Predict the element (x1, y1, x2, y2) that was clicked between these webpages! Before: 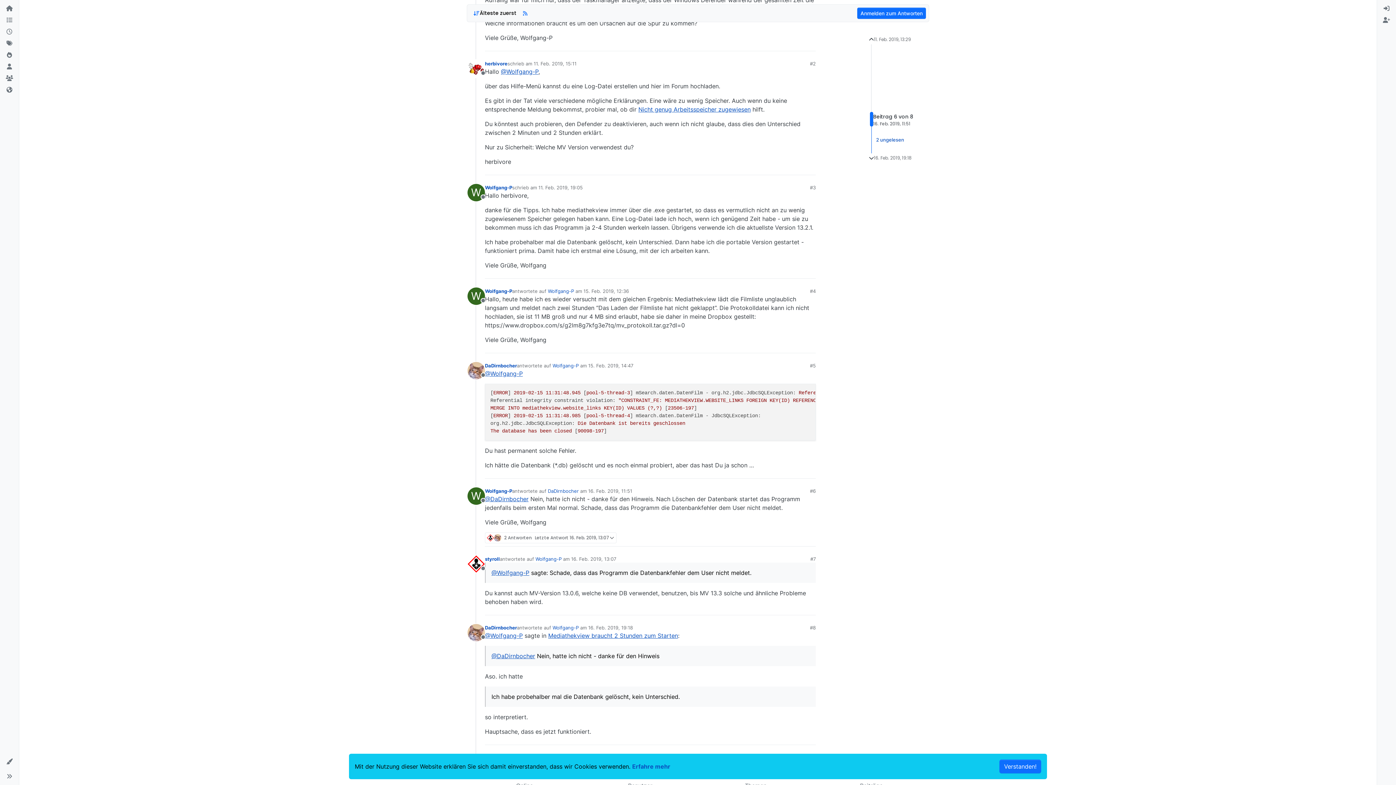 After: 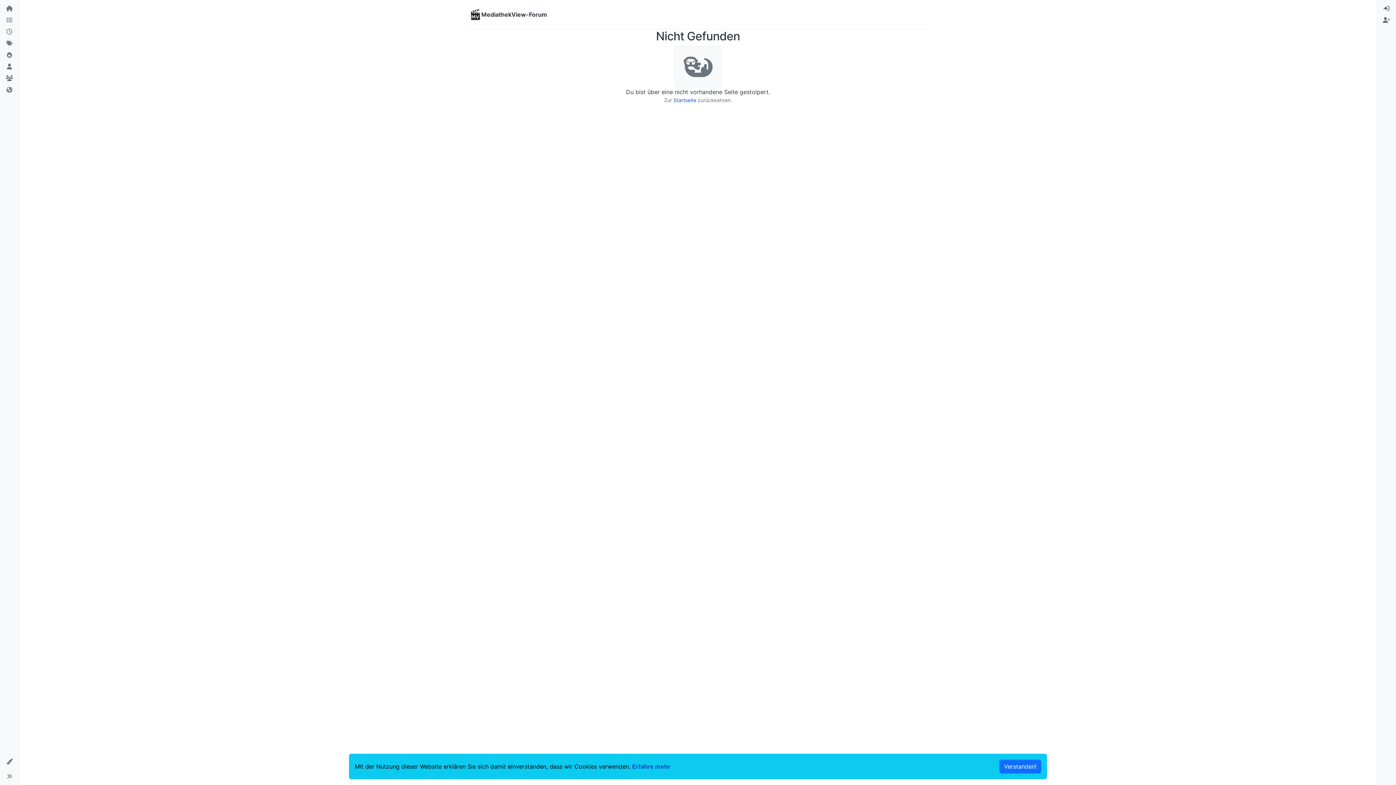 Action: label: @Wolfgang-P bbox: (501, 68, 538, 75)